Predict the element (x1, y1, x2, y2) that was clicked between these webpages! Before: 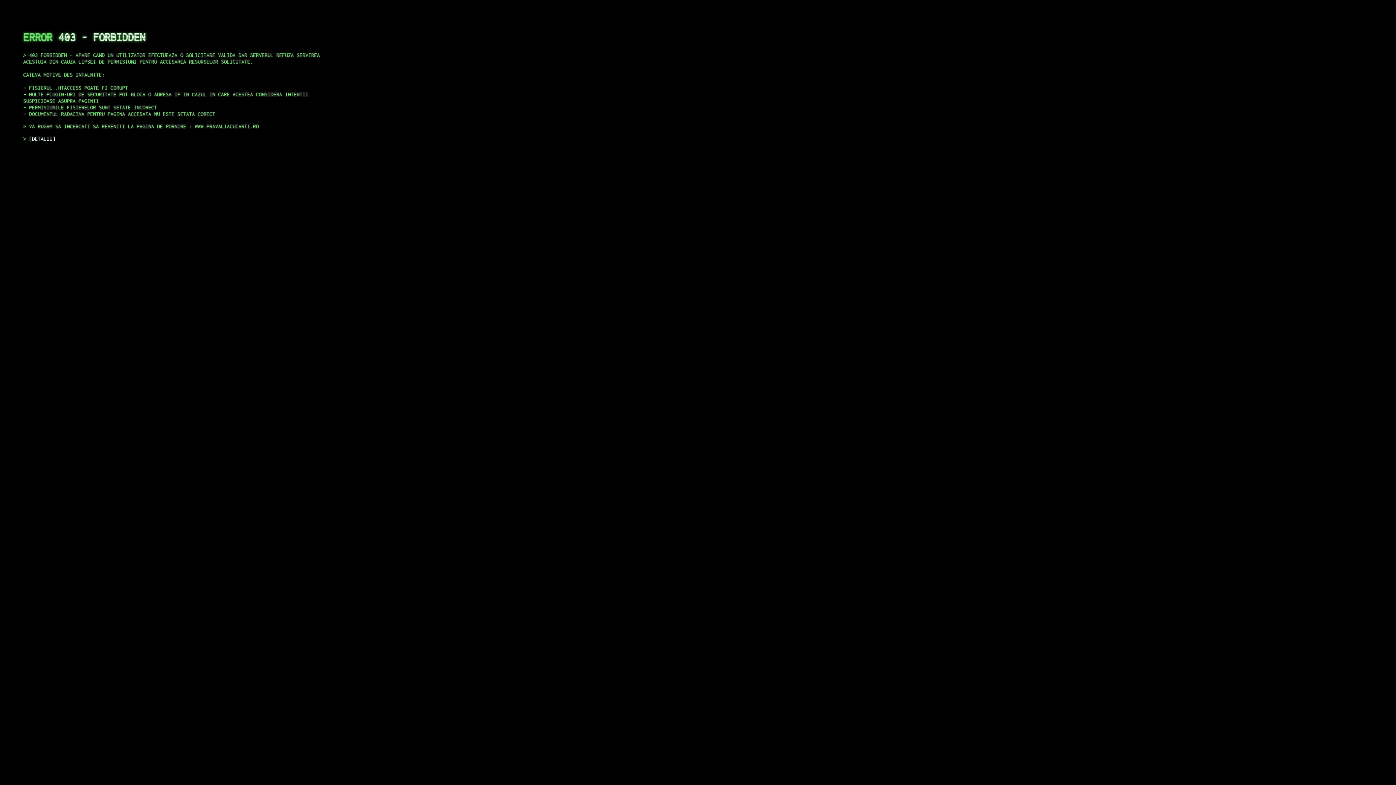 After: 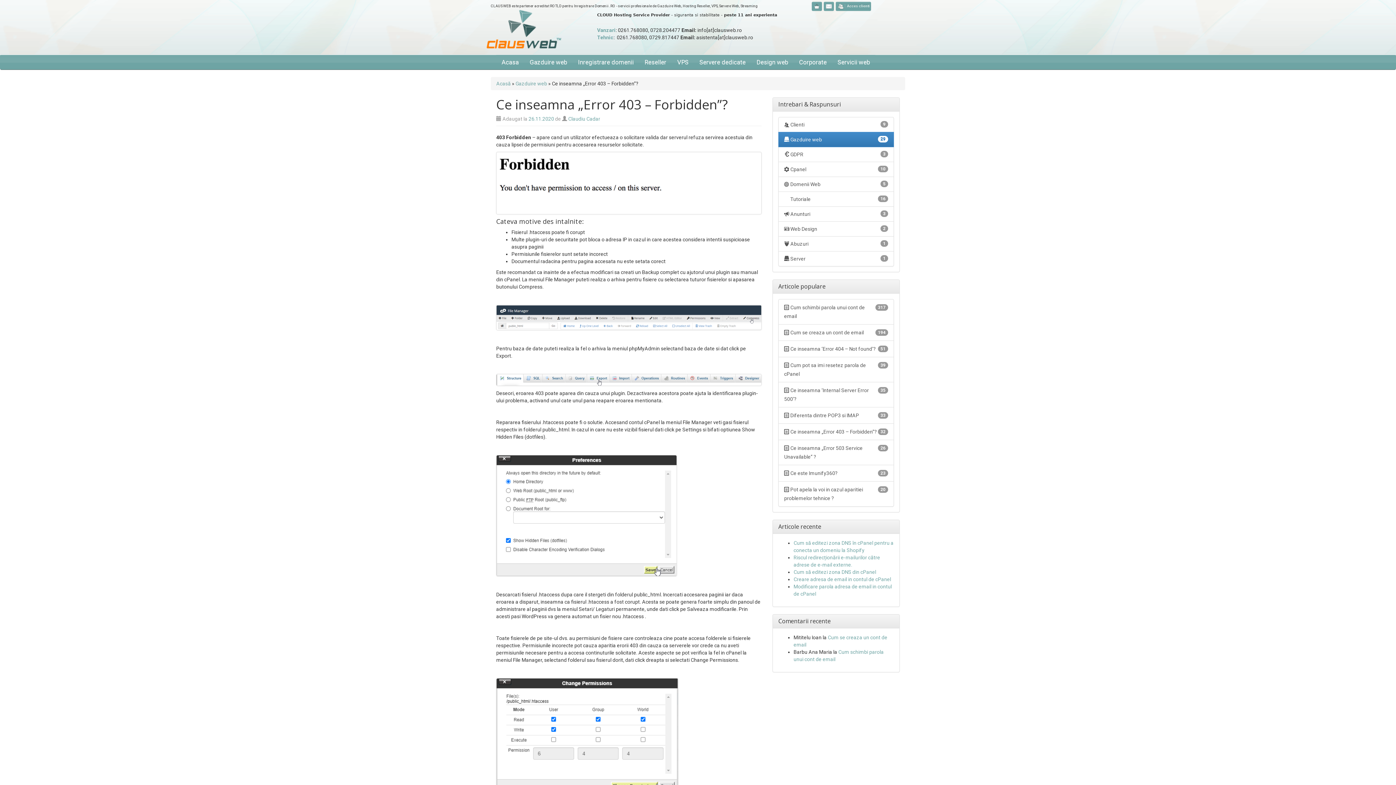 Action: bbox: (29, 135, 55, 141) label: DETALII